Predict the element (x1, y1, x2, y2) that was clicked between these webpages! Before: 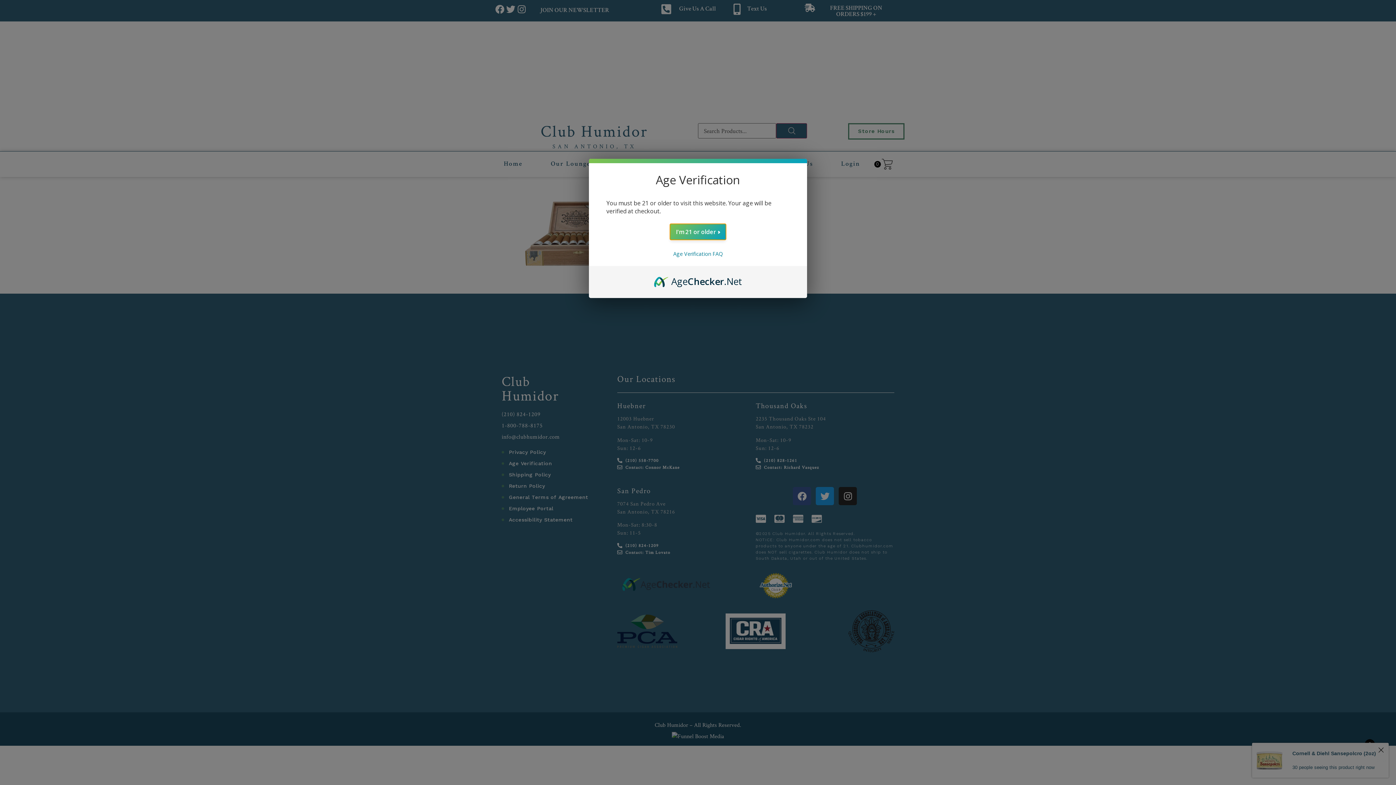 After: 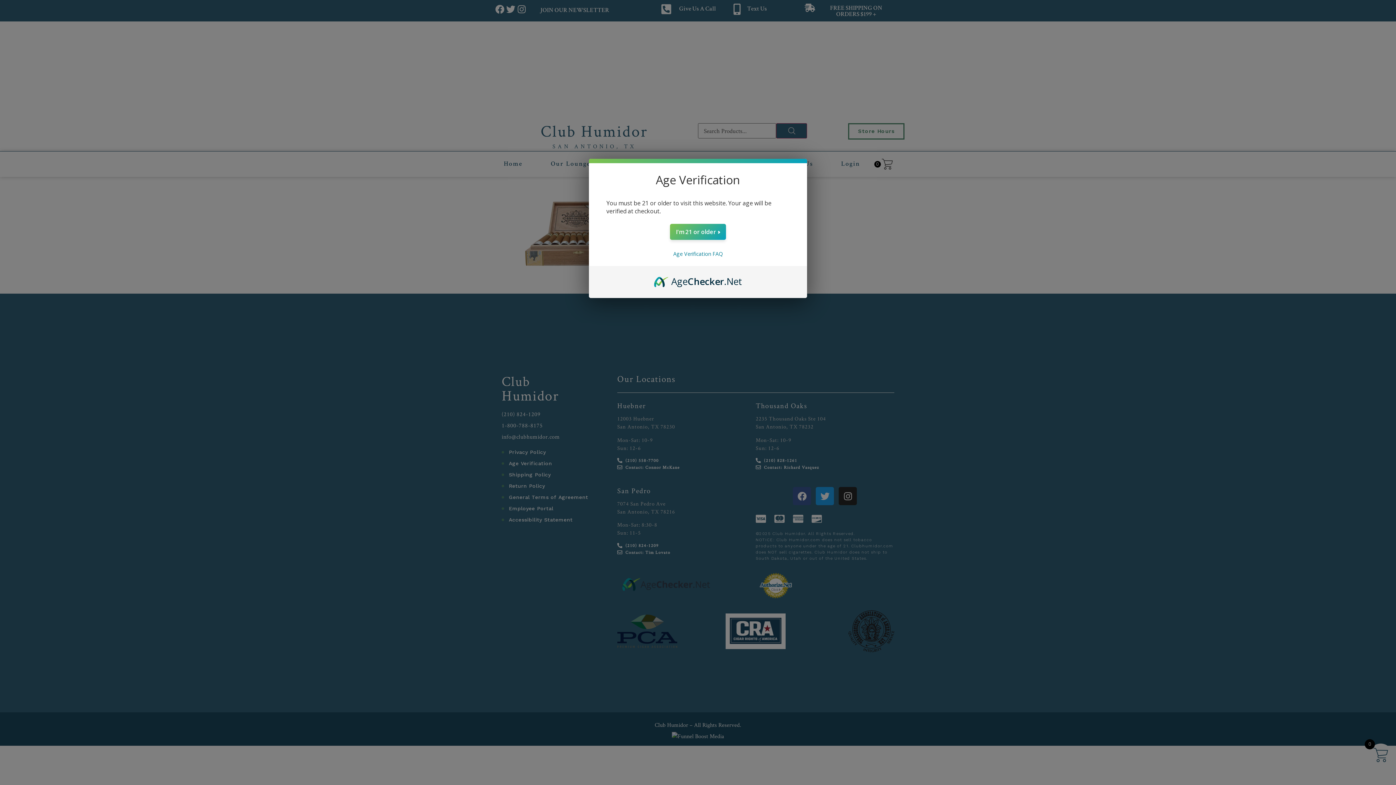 Action: bbox: (673, 250, 722, 257) label: Age Verification FAQ